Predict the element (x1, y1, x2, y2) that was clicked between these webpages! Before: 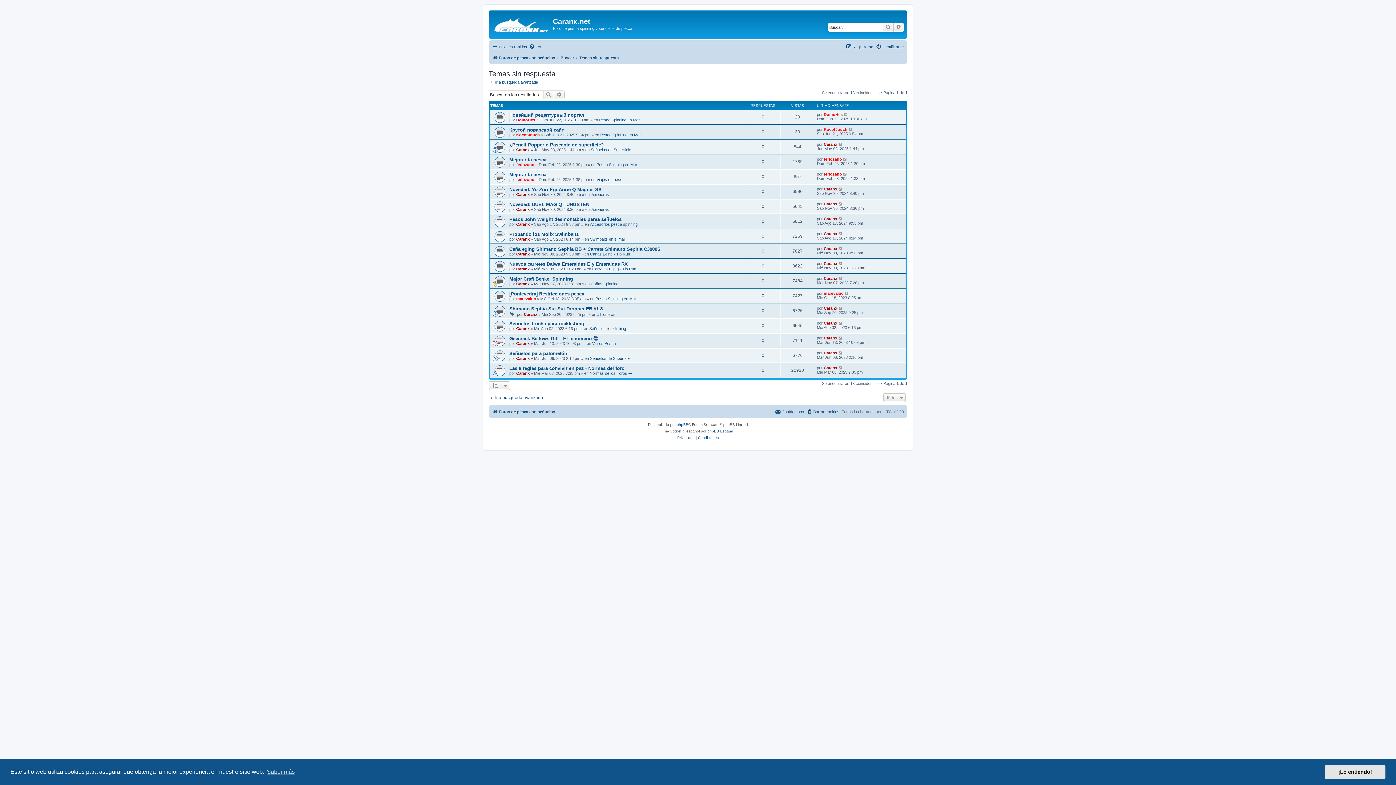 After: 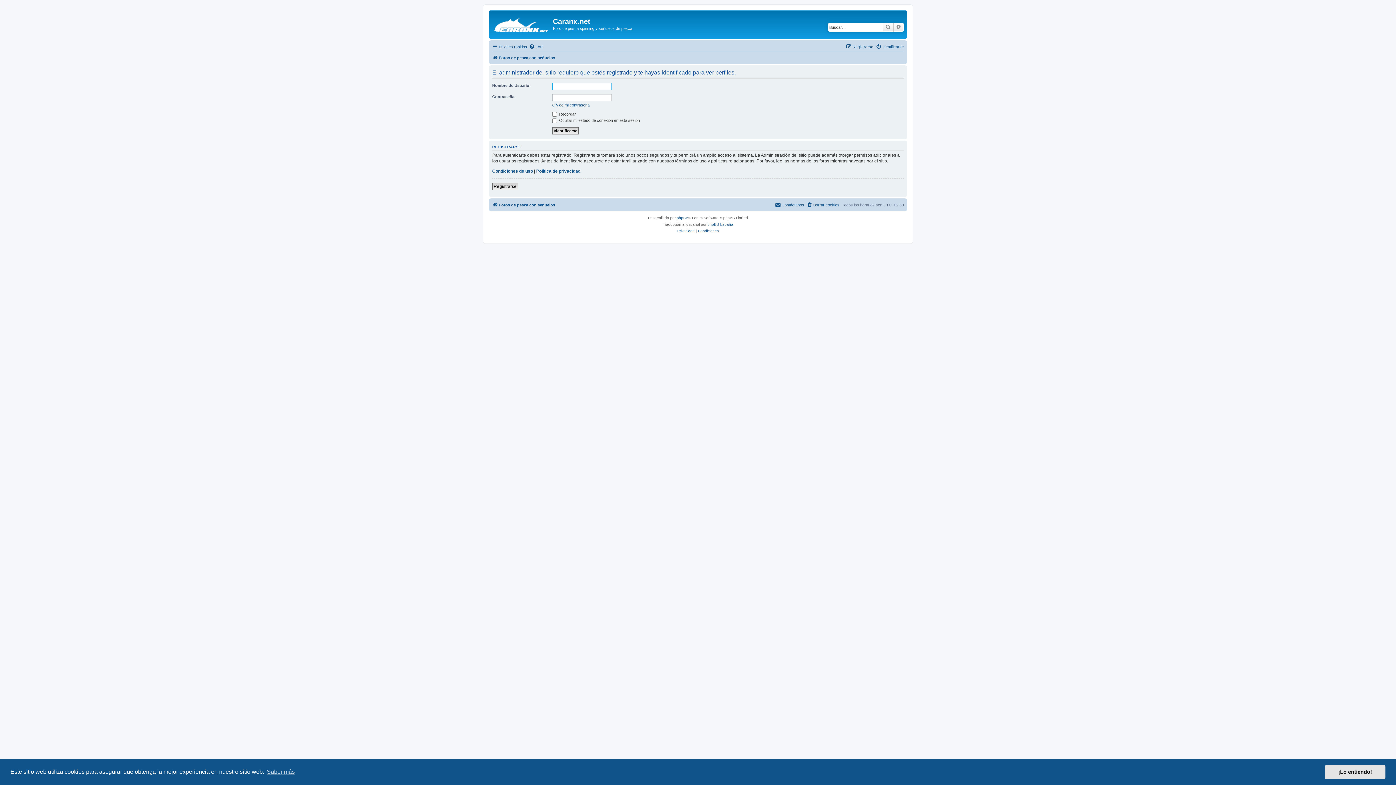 Action: bbox: (516, 356, 529, 360) label: Caranx